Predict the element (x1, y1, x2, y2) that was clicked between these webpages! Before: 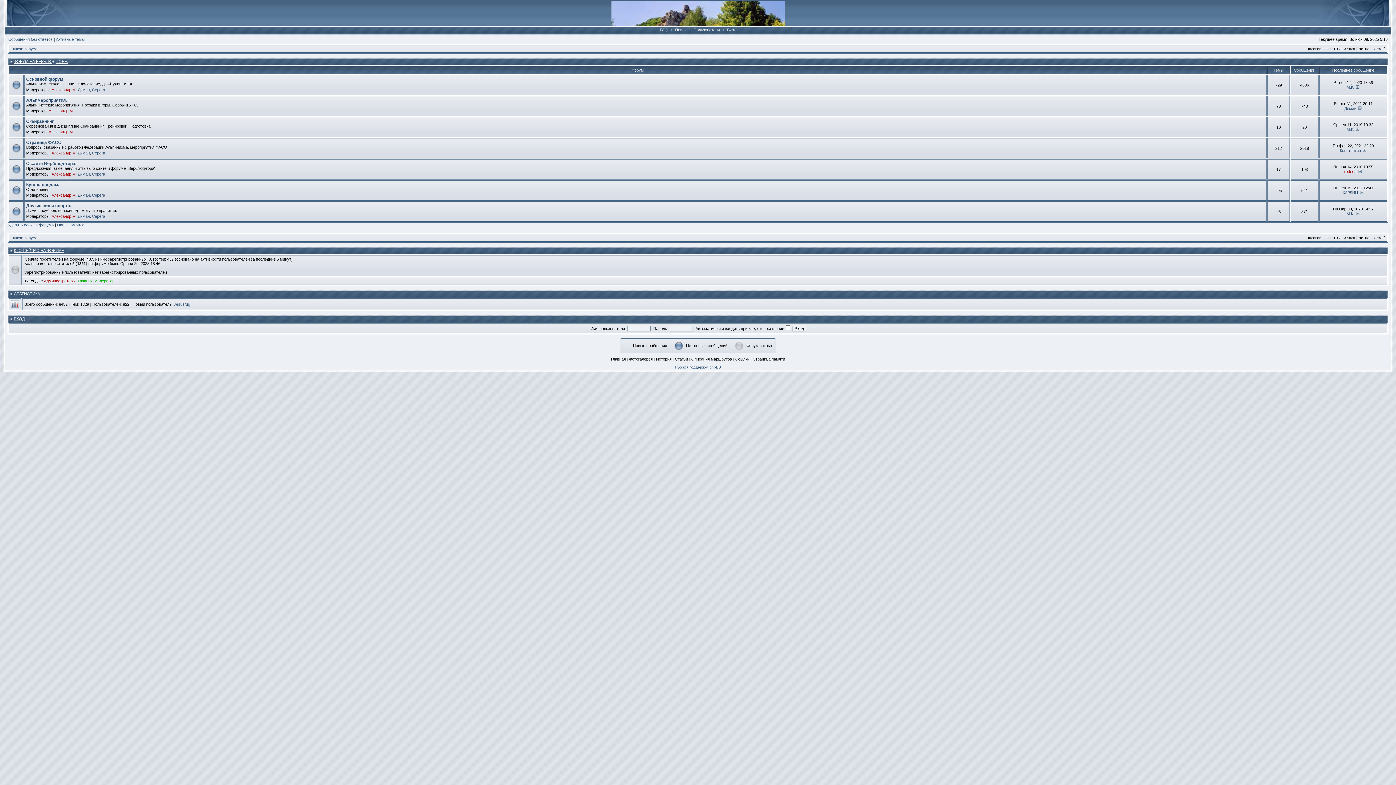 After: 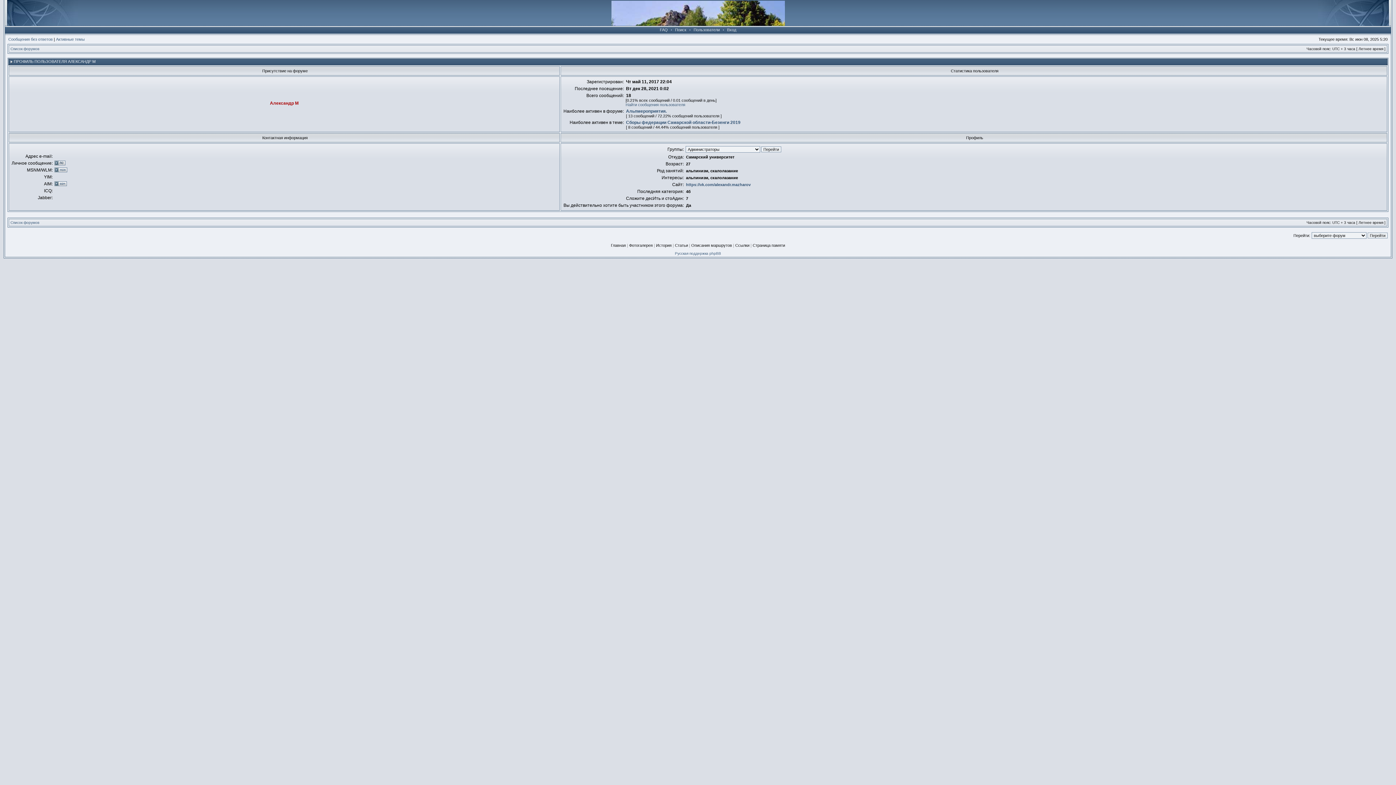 Action: bbox: (48, 108, 72, 113) label: Александр М